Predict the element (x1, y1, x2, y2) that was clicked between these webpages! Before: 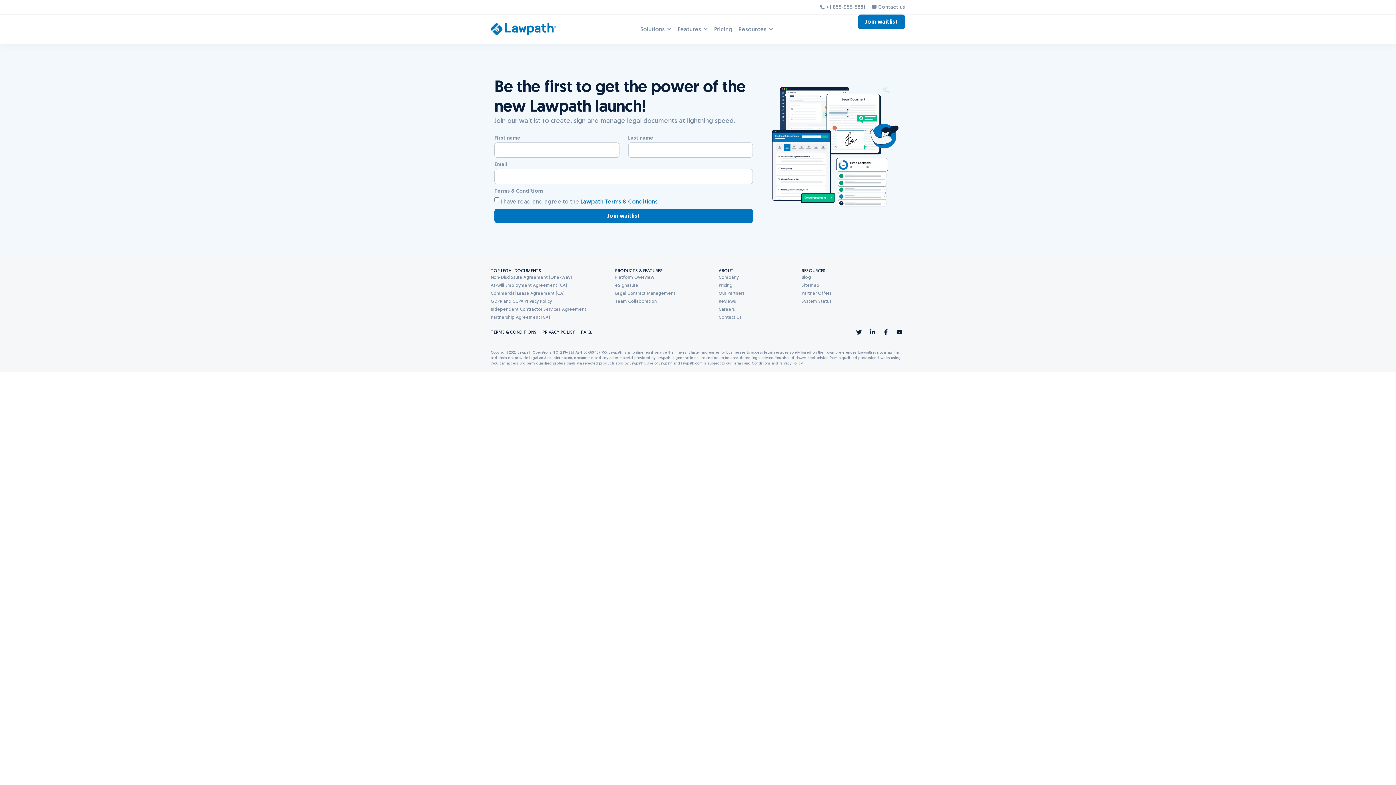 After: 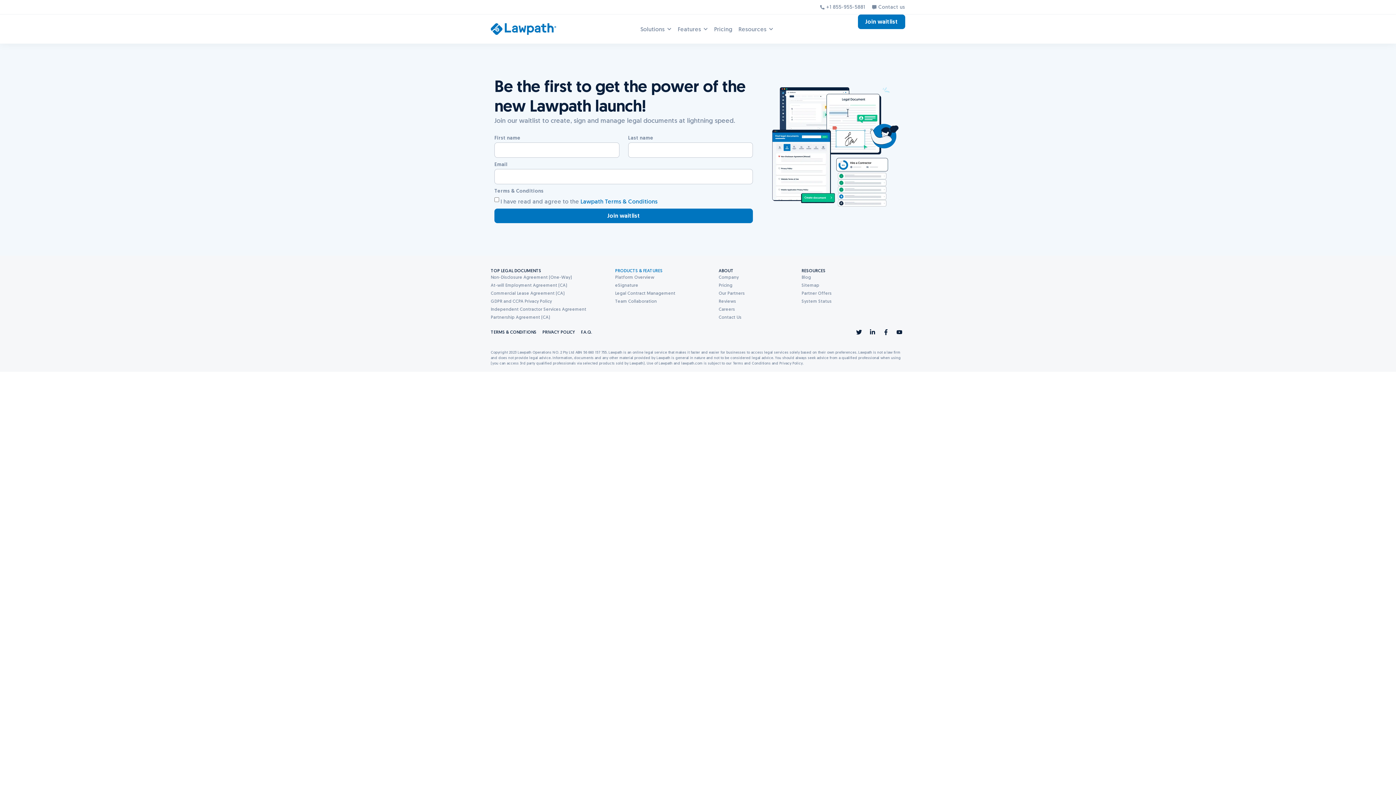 Action: label: PRODUCTS & FEATURES bbox: (615, 267, 662, 274)